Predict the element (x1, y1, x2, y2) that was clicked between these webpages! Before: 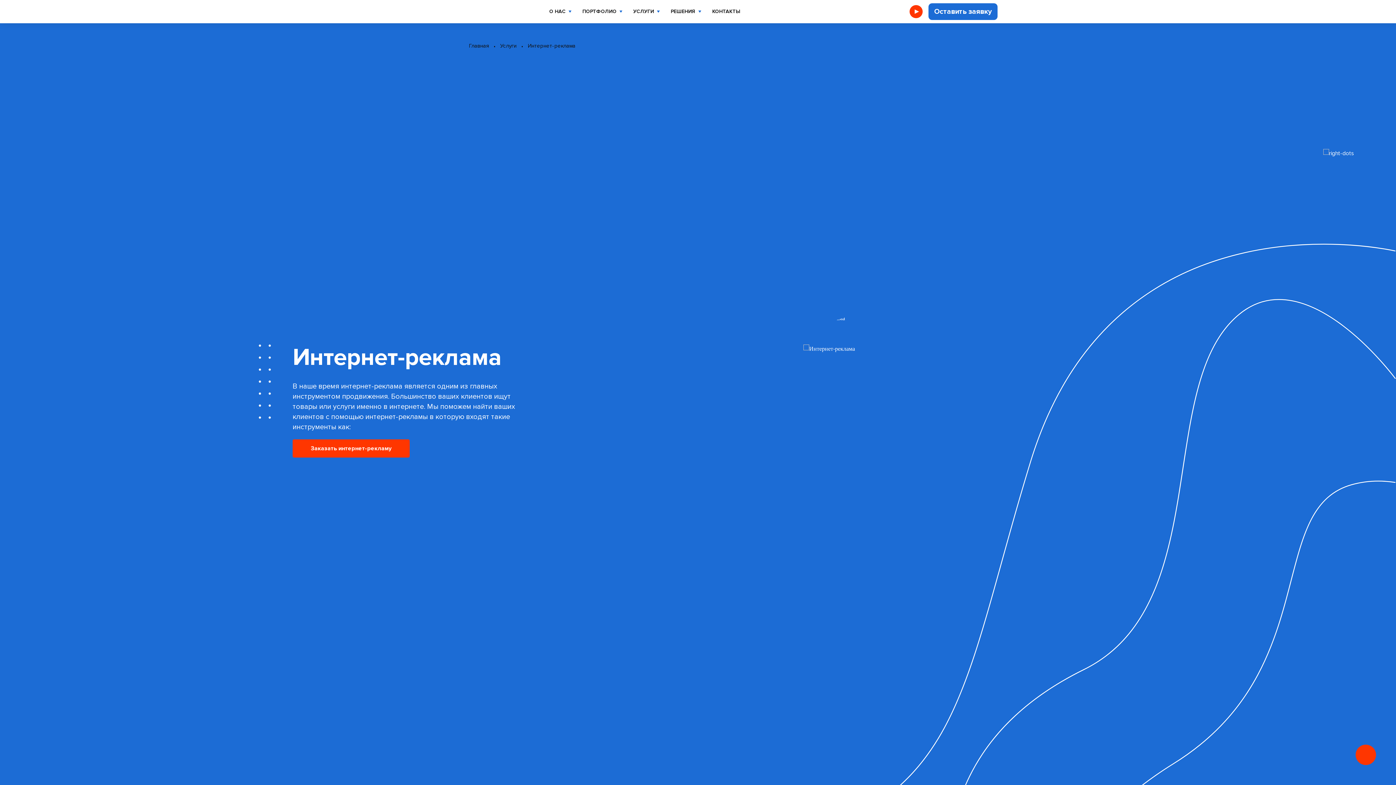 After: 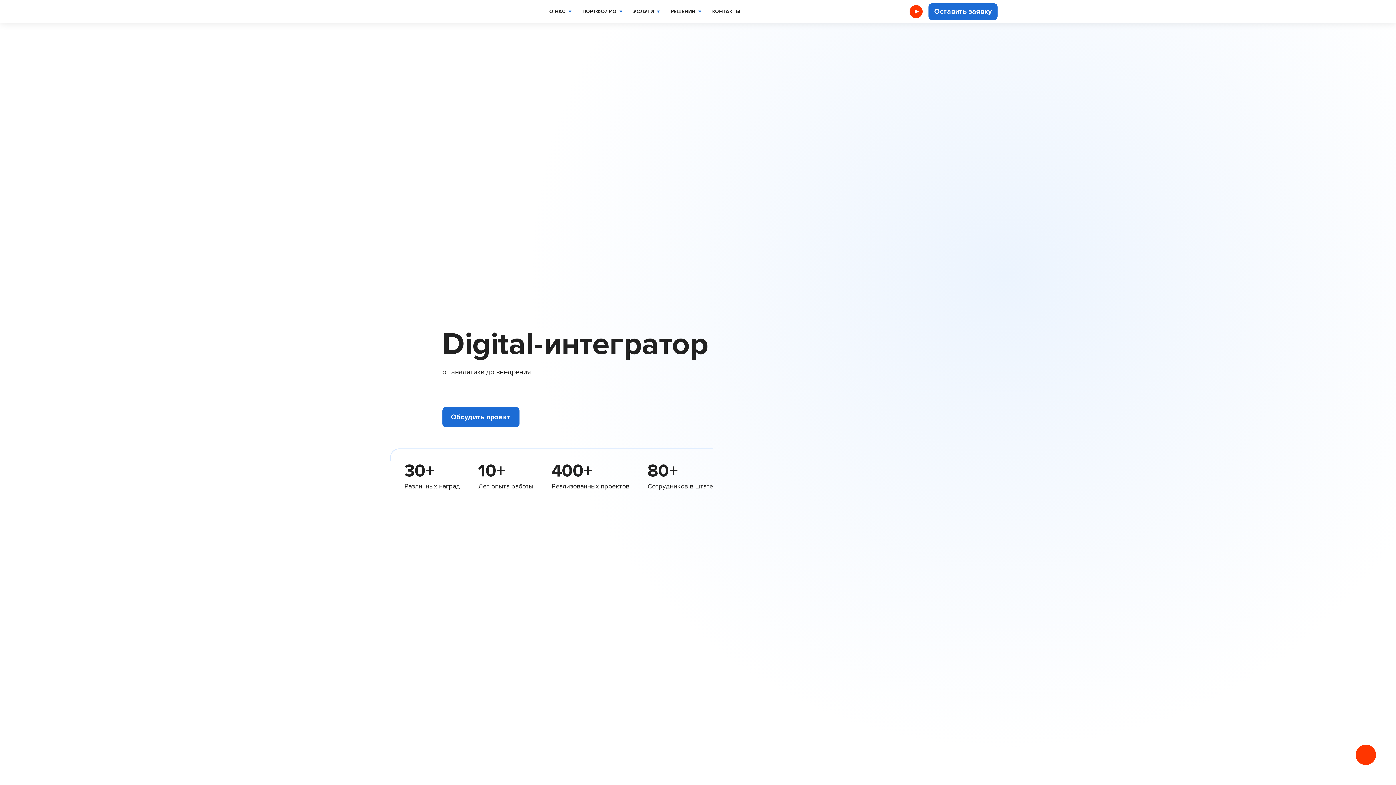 Action: bbox: (469, 41, 489, 50) label: Главная